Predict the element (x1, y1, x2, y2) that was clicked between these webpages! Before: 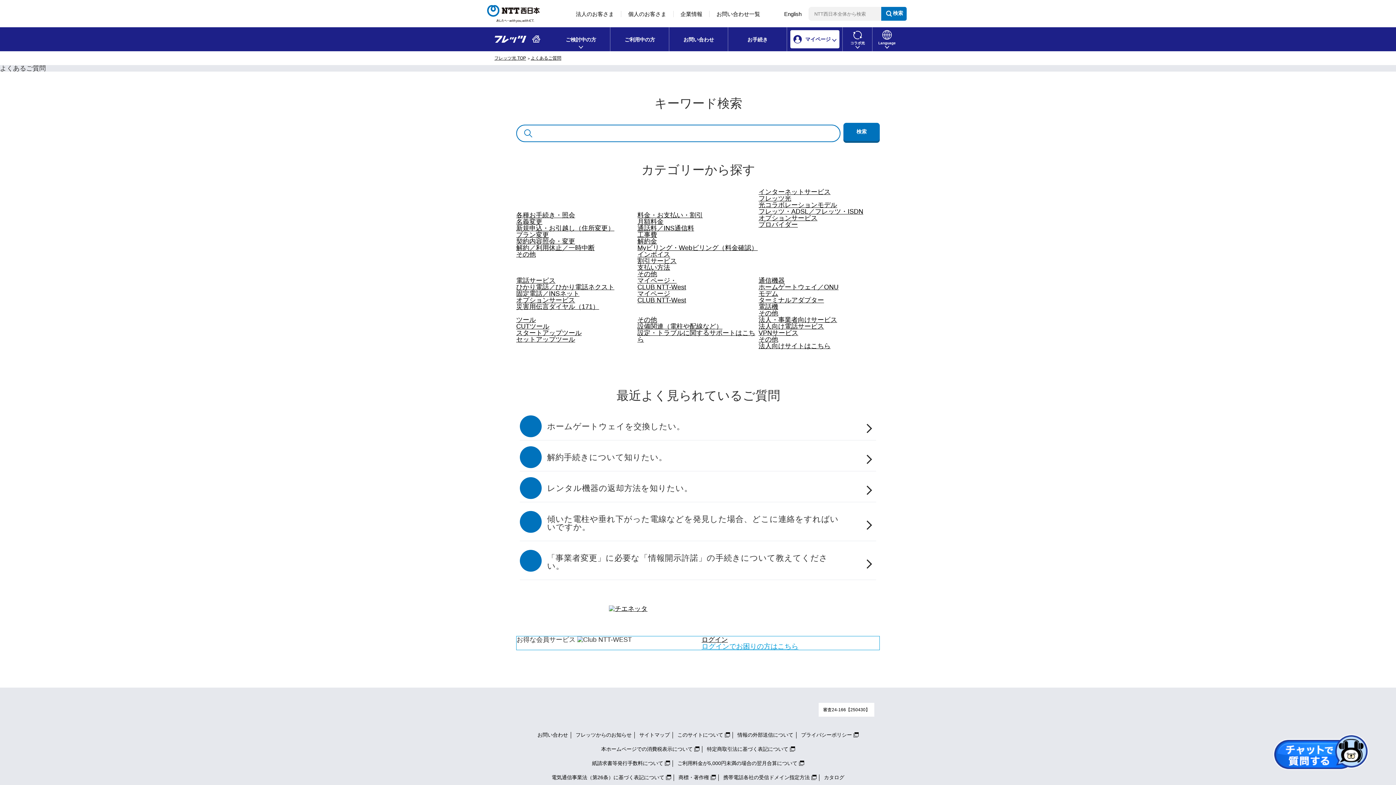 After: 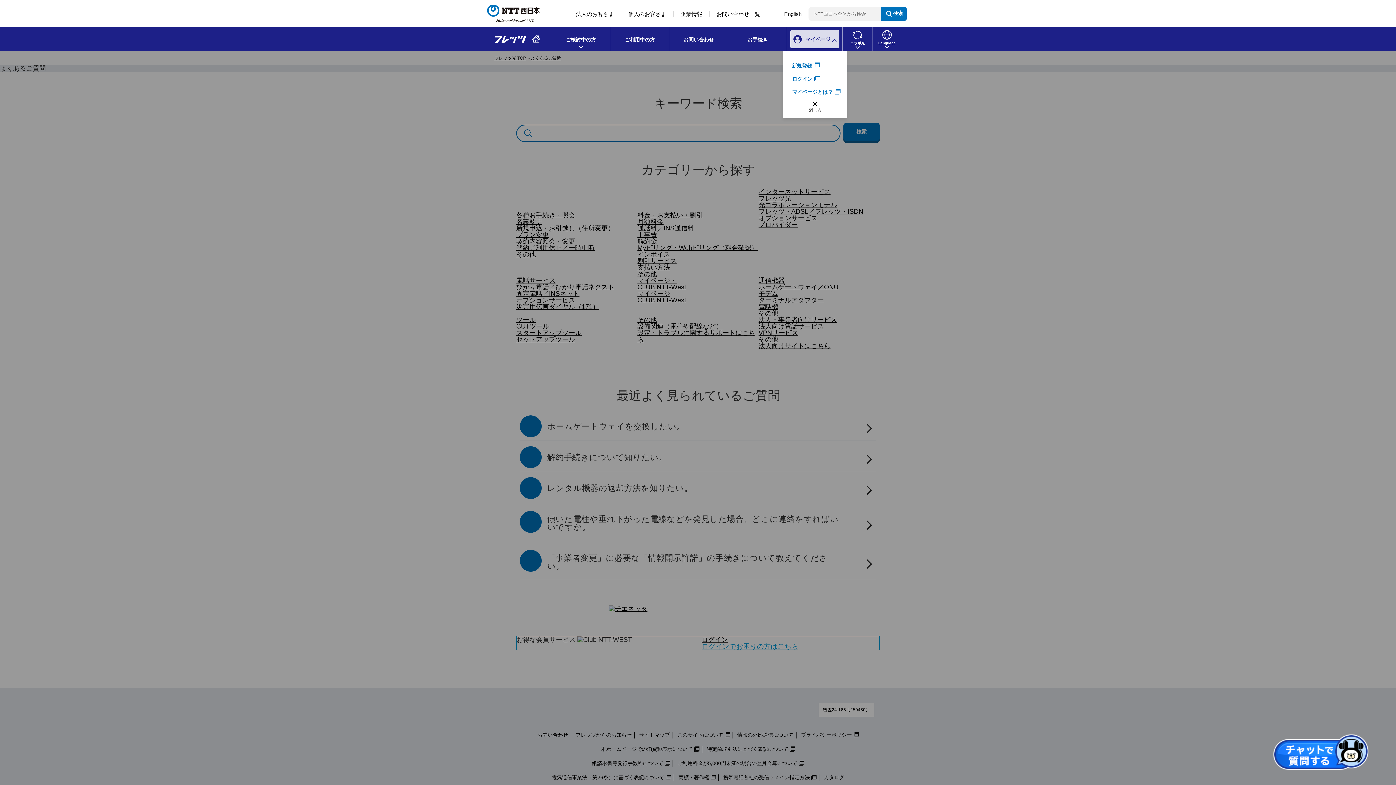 Action: bbox: (787, 27, 842, 51) label: マイページ